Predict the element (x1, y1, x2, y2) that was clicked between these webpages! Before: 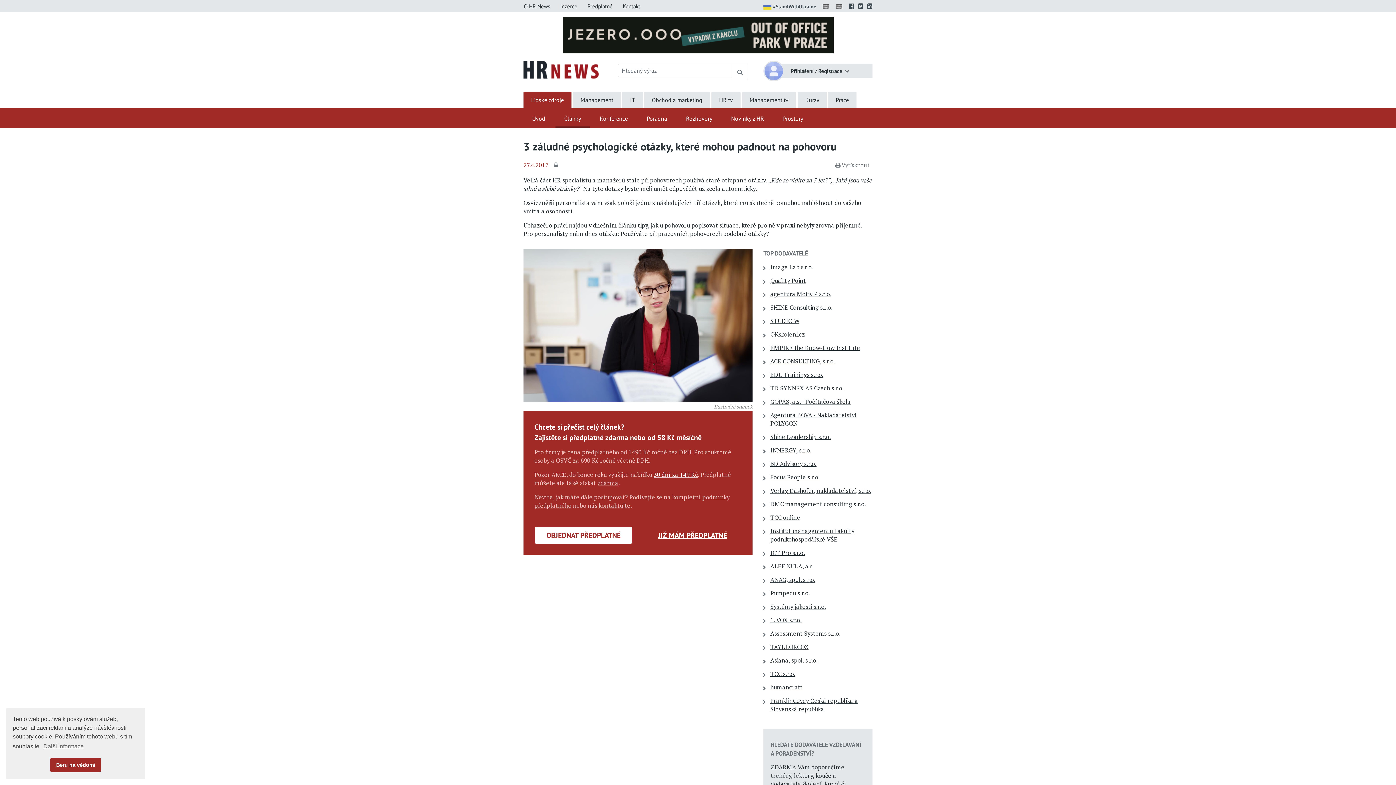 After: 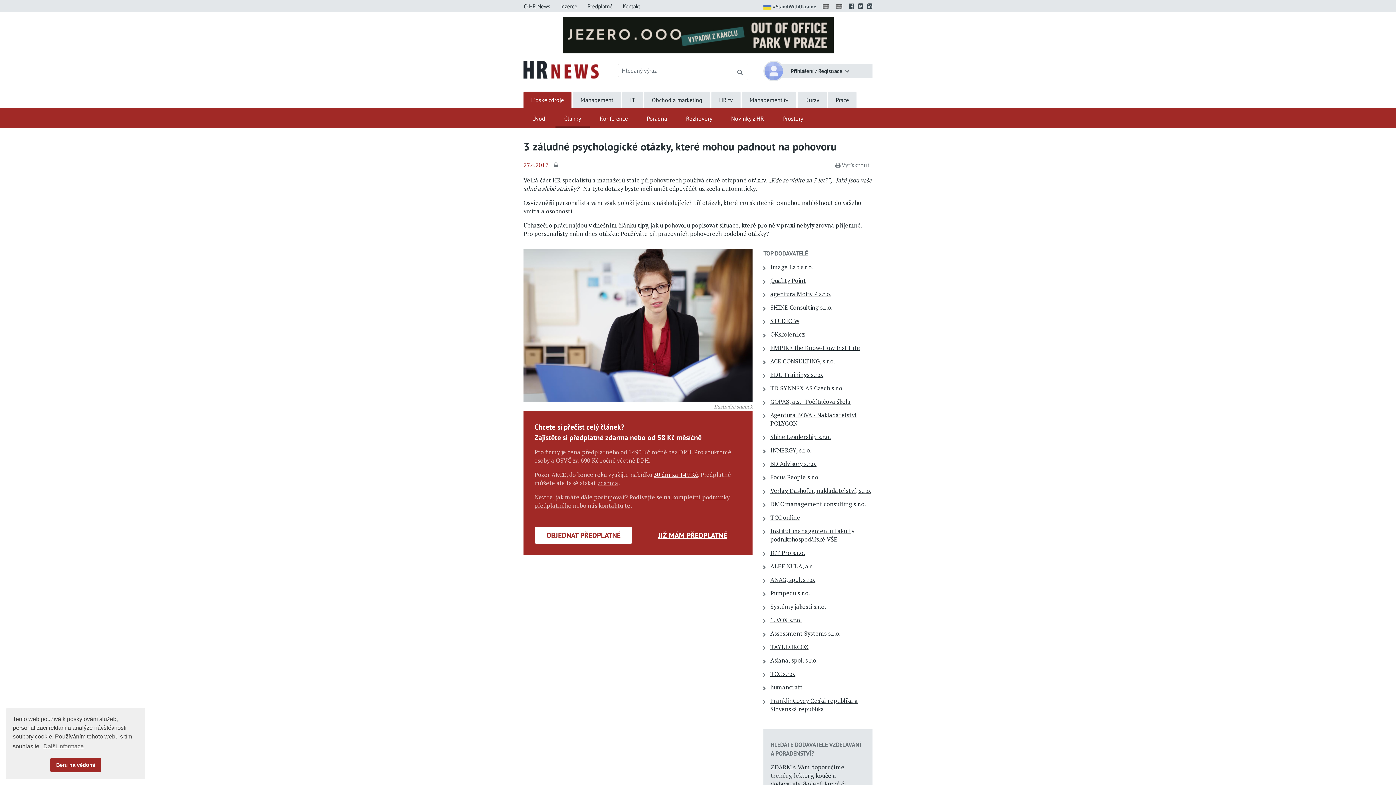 Action: bbox: (770, 602, 826, 610) label: Systémy jakosti s.r.o.